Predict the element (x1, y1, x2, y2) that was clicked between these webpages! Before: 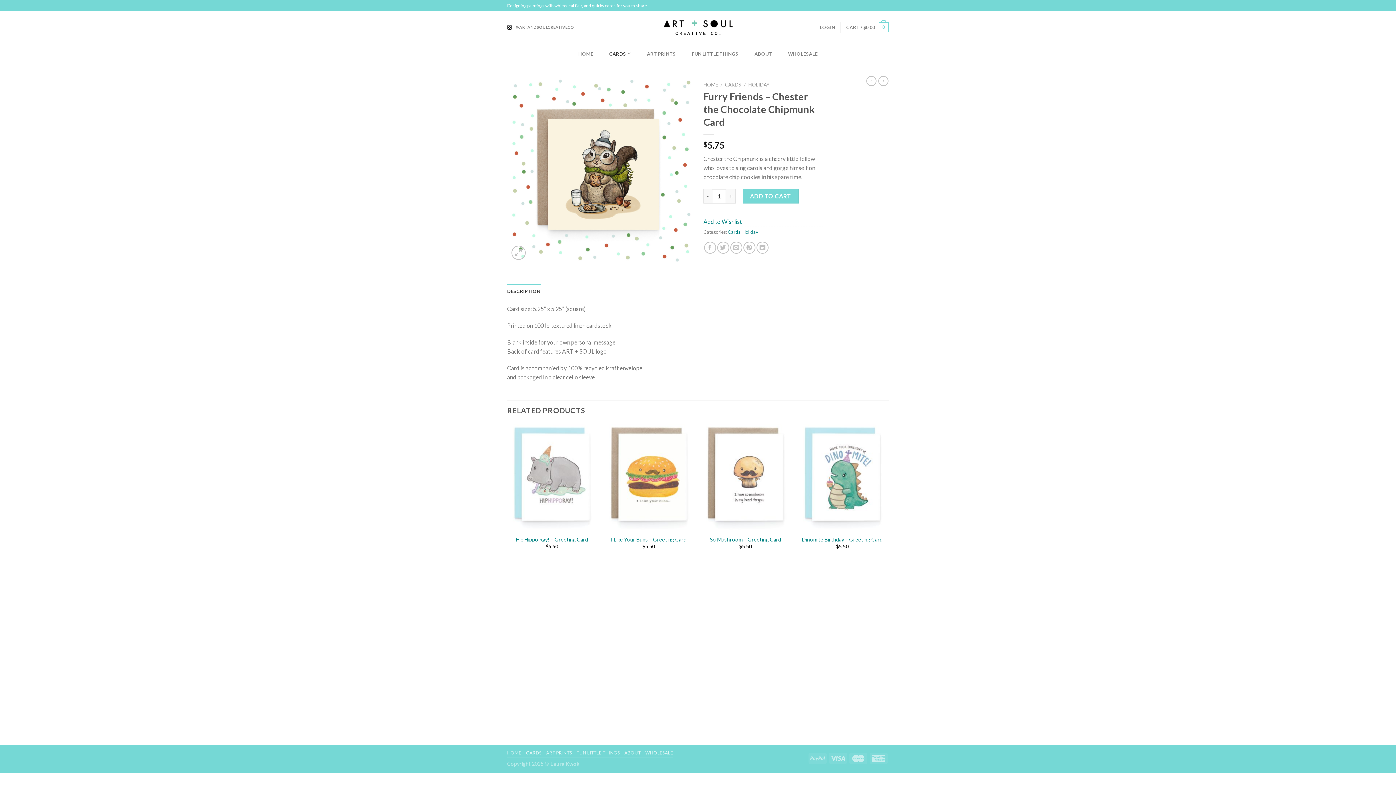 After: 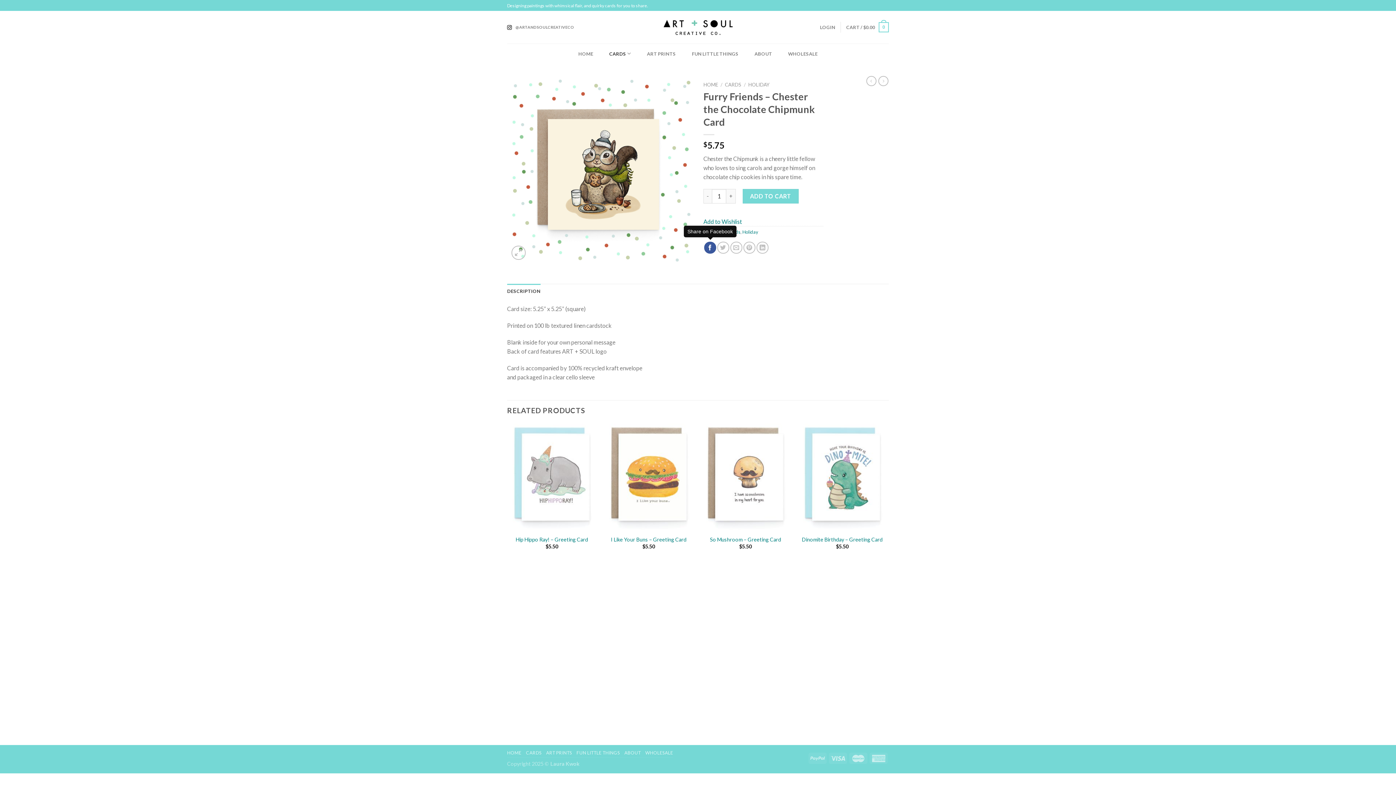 Action: label: Share on Facebook bbox: (704, 241, 716, 253)